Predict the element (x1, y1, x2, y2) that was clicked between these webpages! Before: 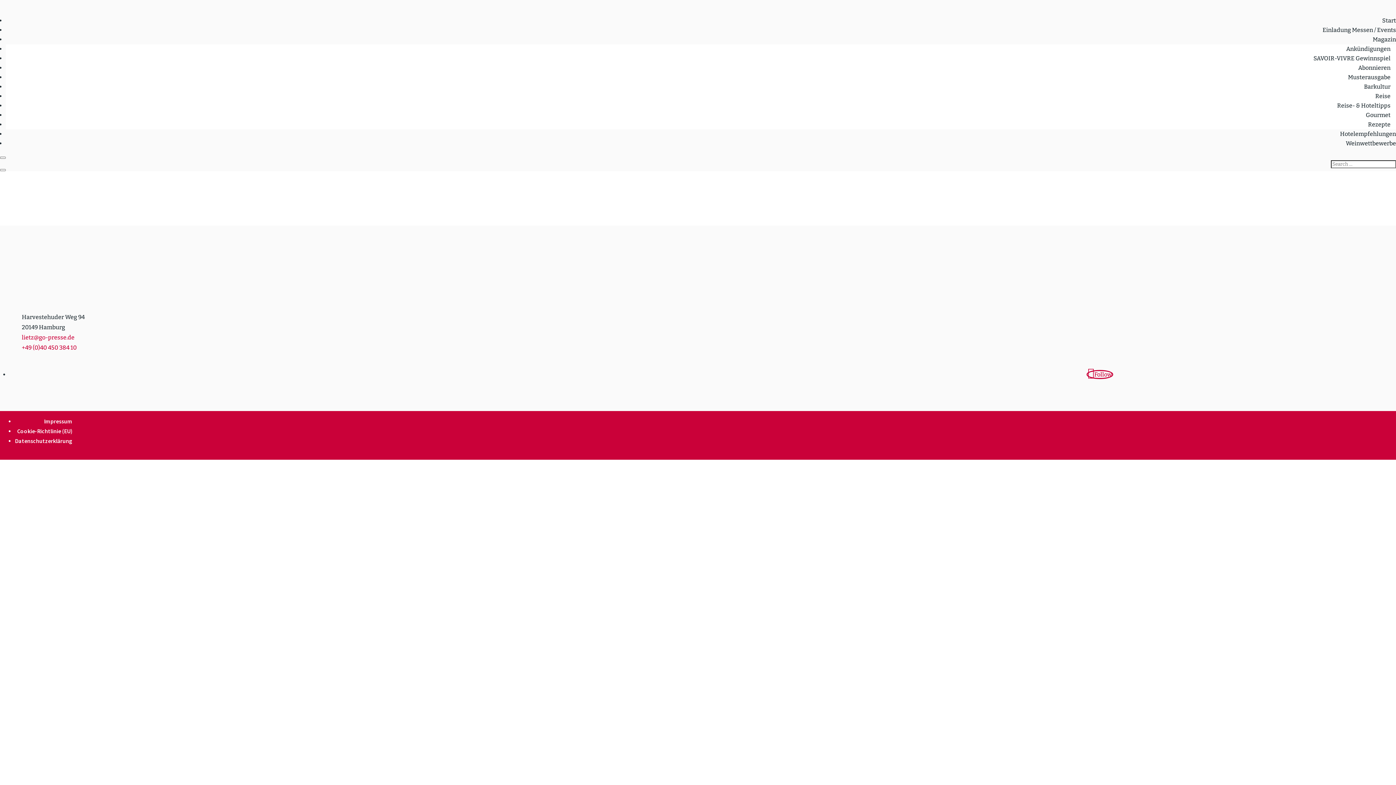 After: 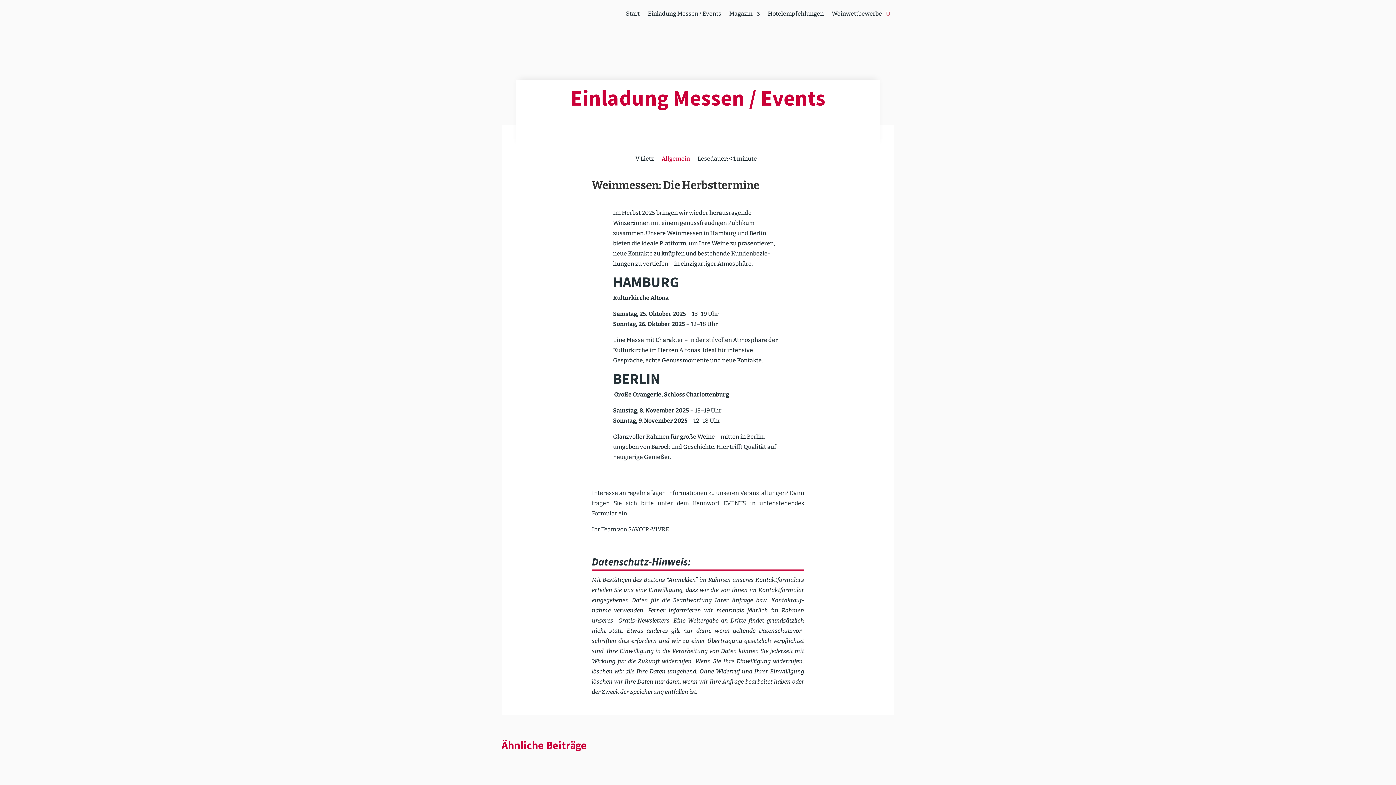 Action: bbox: (1322, 26, 1396, 33) label: Einladung Messen / Events